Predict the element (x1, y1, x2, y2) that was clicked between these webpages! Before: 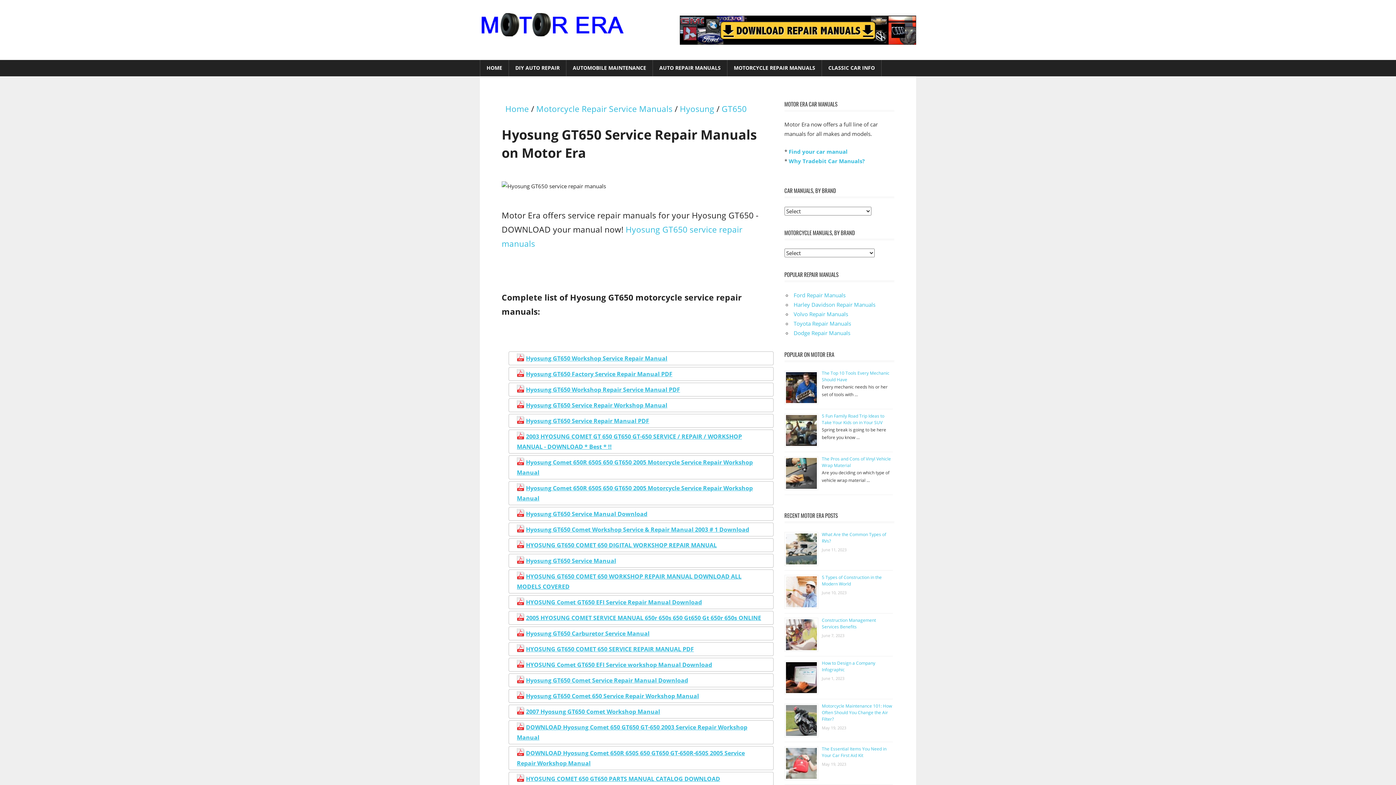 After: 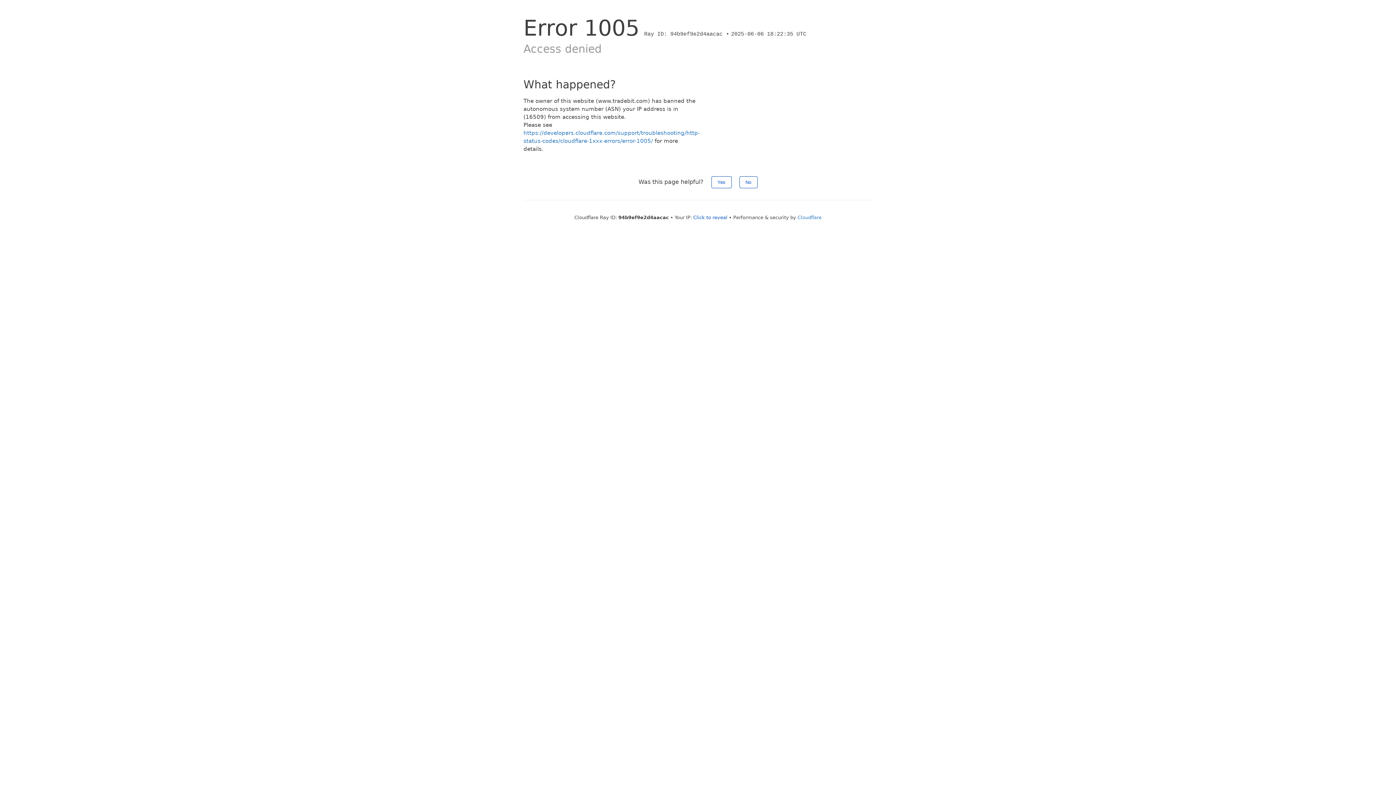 Action: label: Hyosung GT650 Workshop Service Repair Manual bbox: (526, 354, 667, 362)